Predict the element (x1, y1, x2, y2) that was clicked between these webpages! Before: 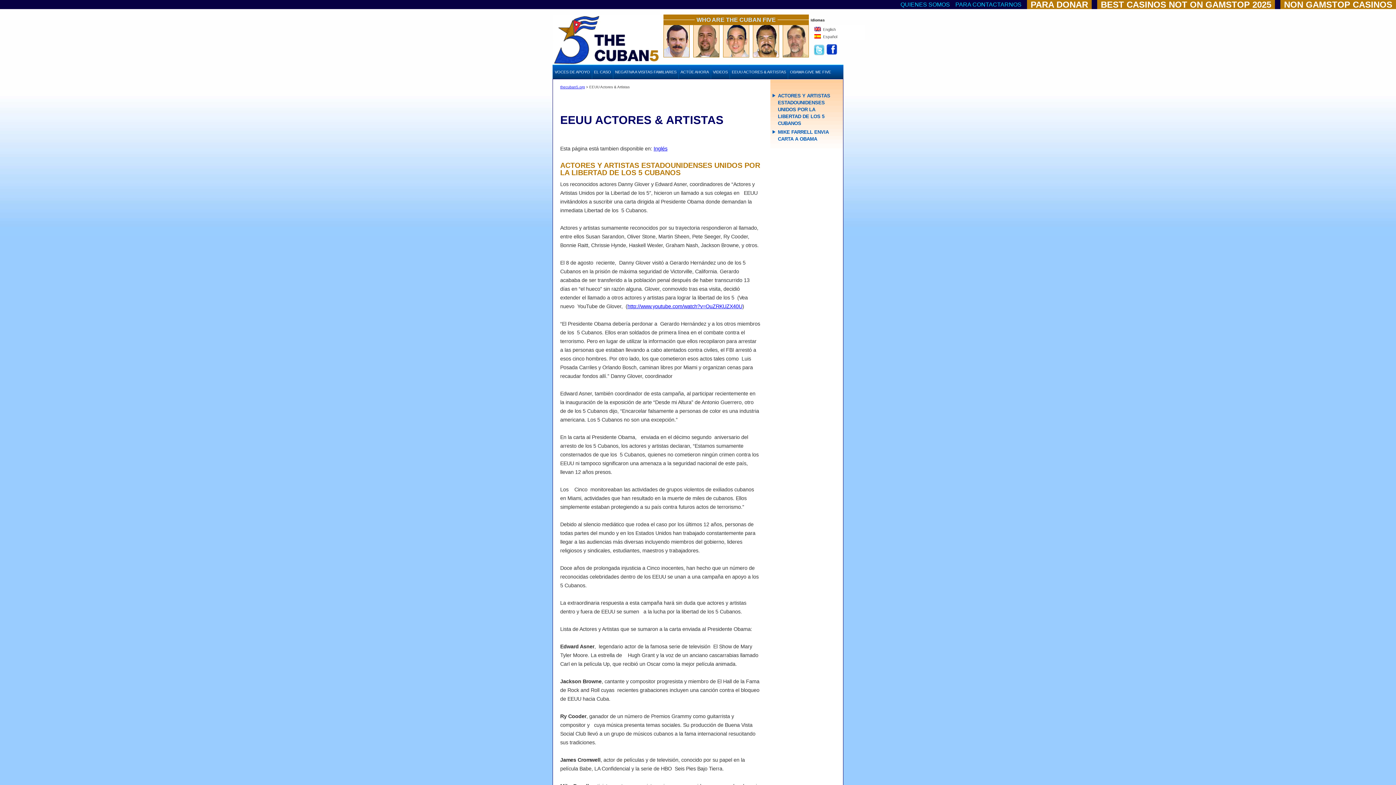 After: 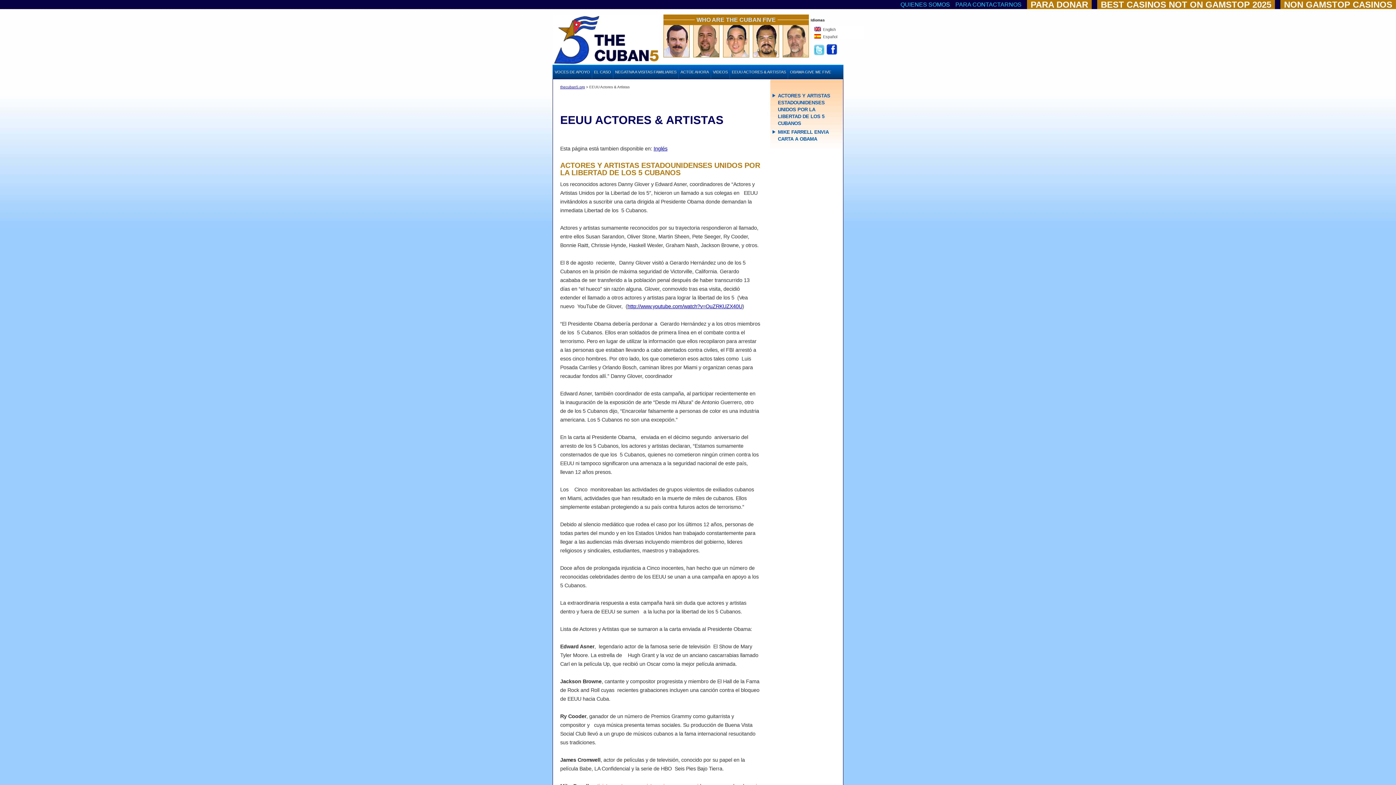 Action: bbox: (730, 65, 788, 78) label: EEUU ACTORES & ARTISTAS